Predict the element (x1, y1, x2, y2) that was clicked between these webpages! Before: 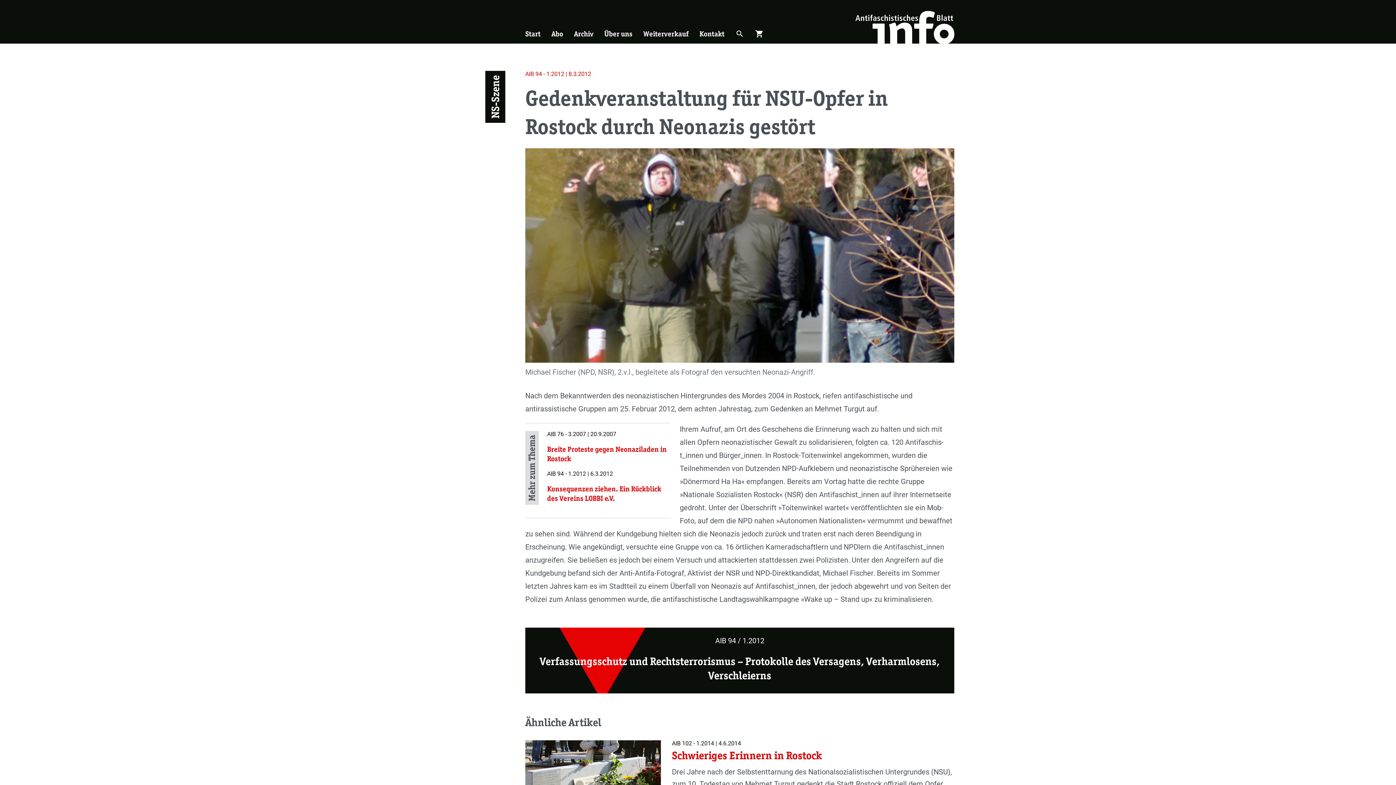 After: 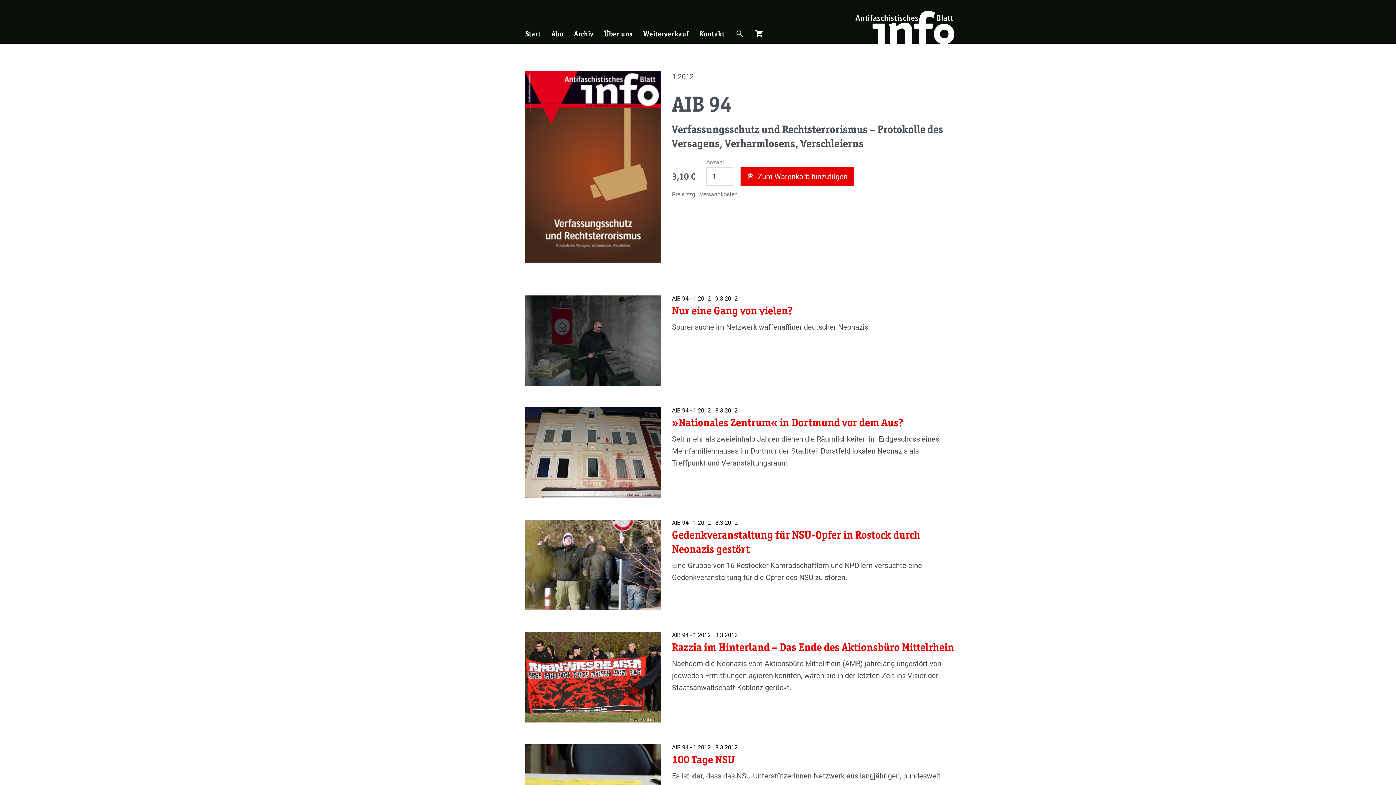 Action: label: AIB 94 - 1.2012 | 8.3.2012 bbox: (525, 70, 591, 77)